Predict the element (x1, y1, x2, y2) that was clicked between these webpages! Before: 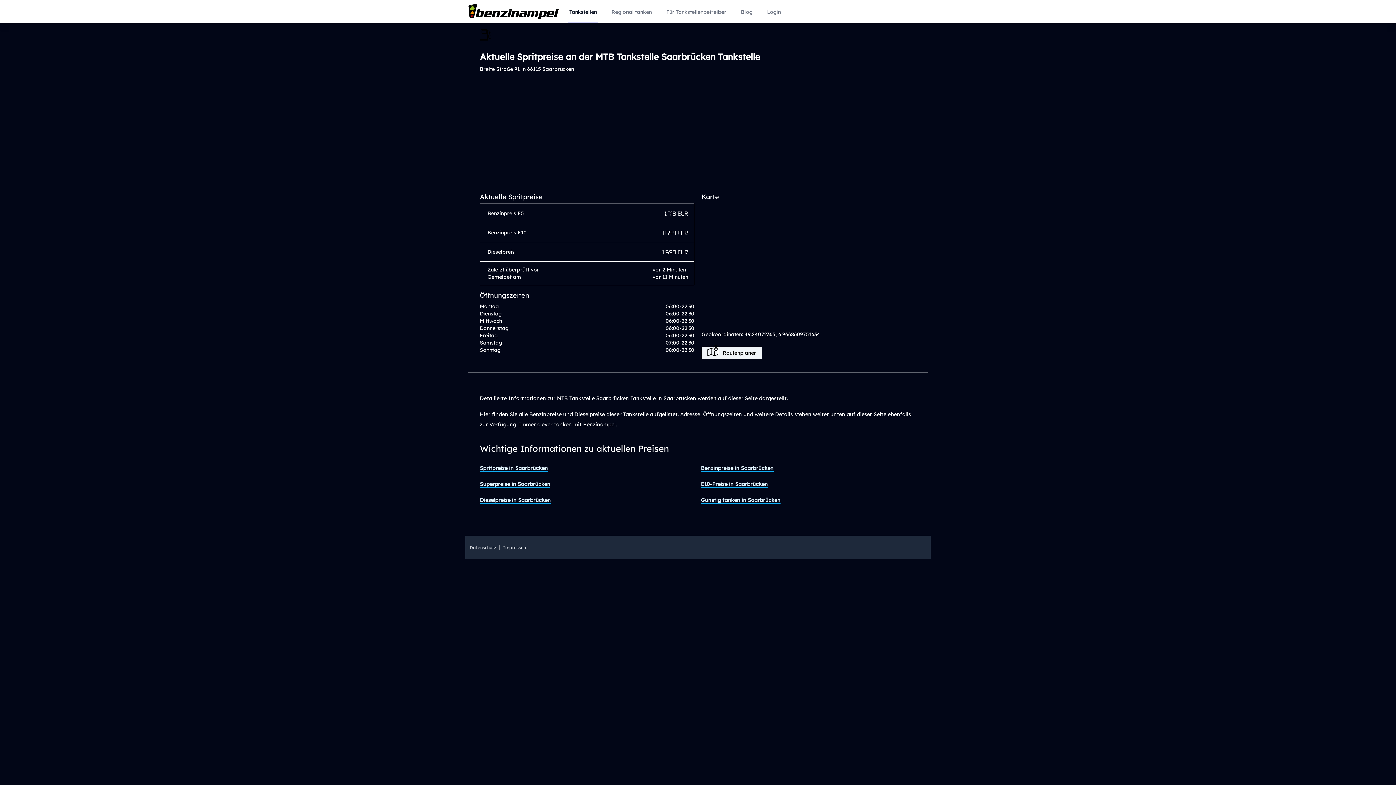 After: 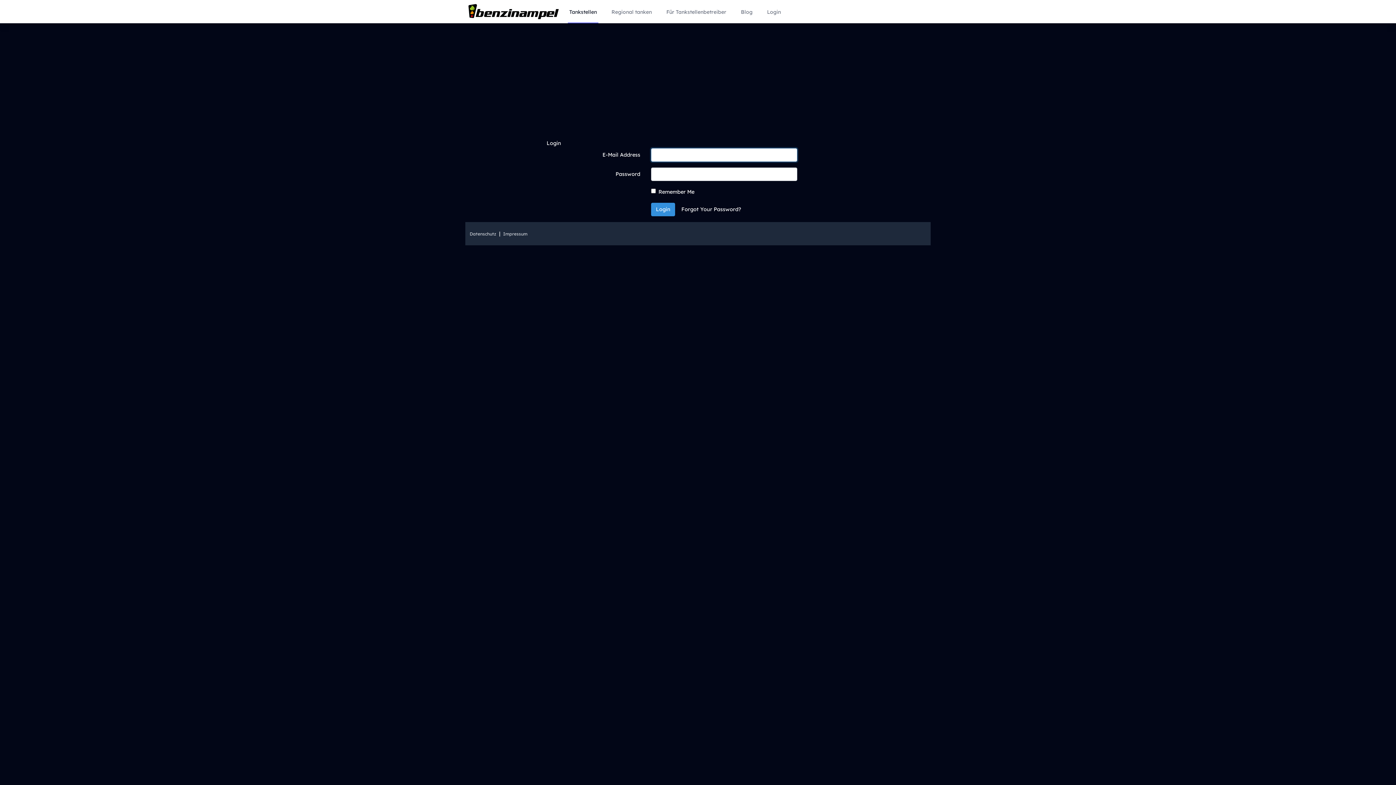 Action: label: Login bbox: (765, 0, 782, 23)